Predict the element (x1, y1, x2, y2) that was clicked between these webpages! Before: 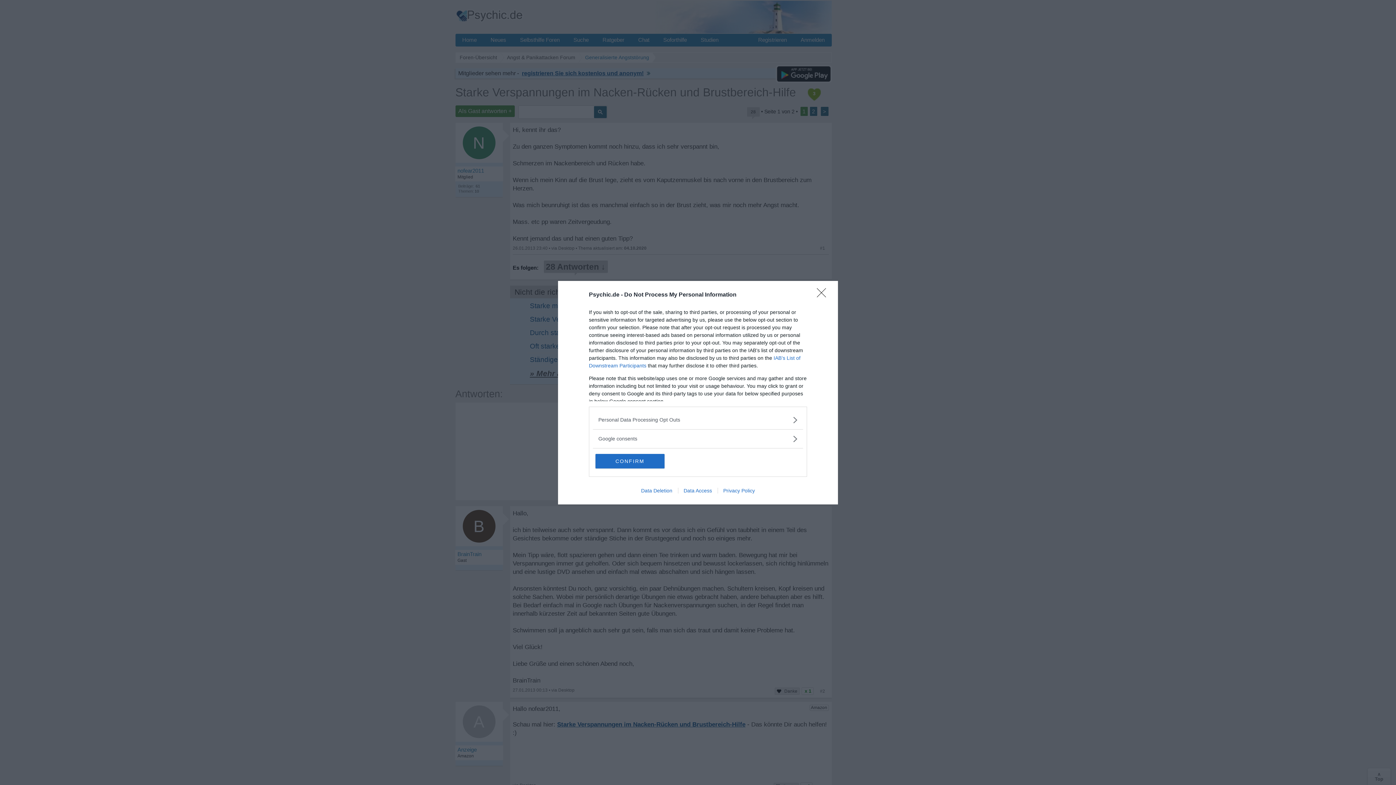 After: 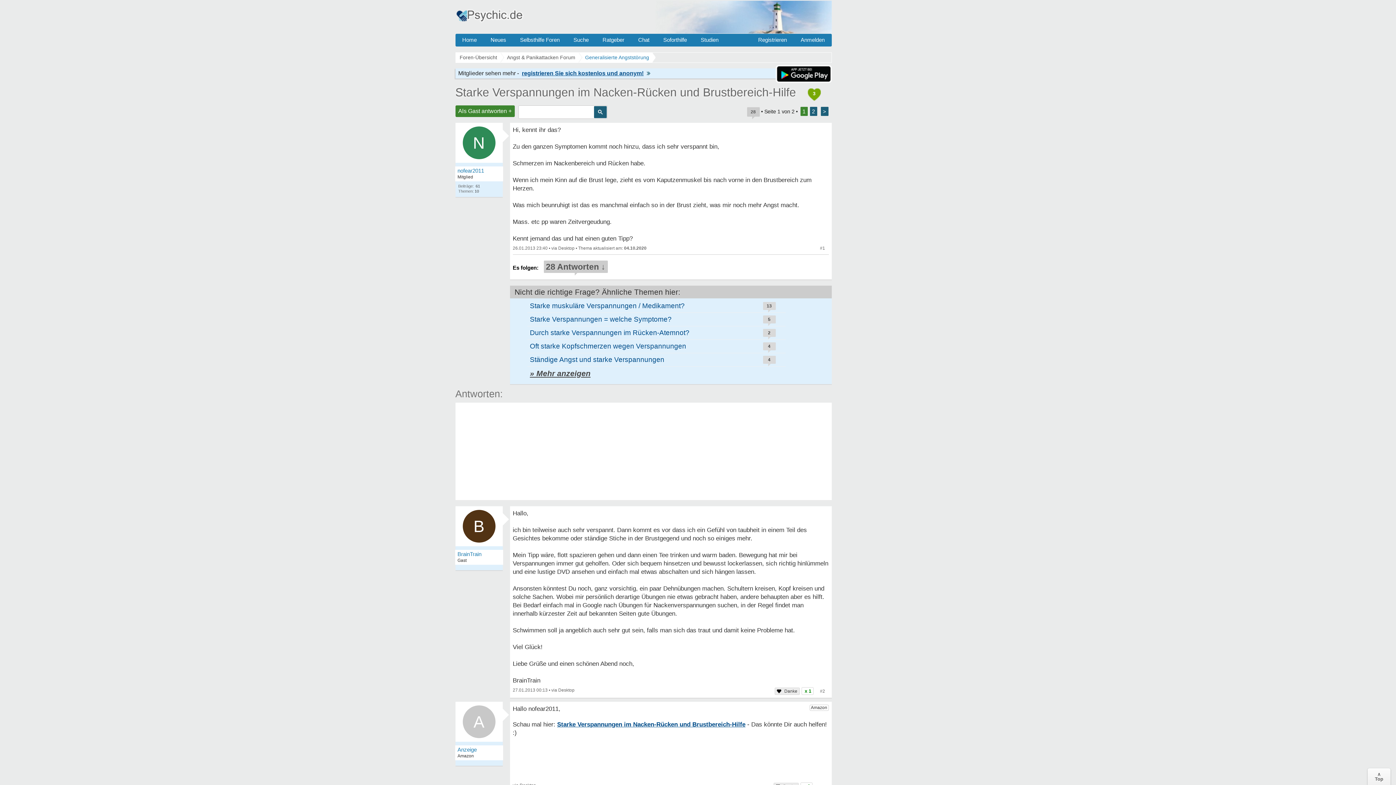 Action: label: CONFIRM bbox: (595, 454, 664, 468)